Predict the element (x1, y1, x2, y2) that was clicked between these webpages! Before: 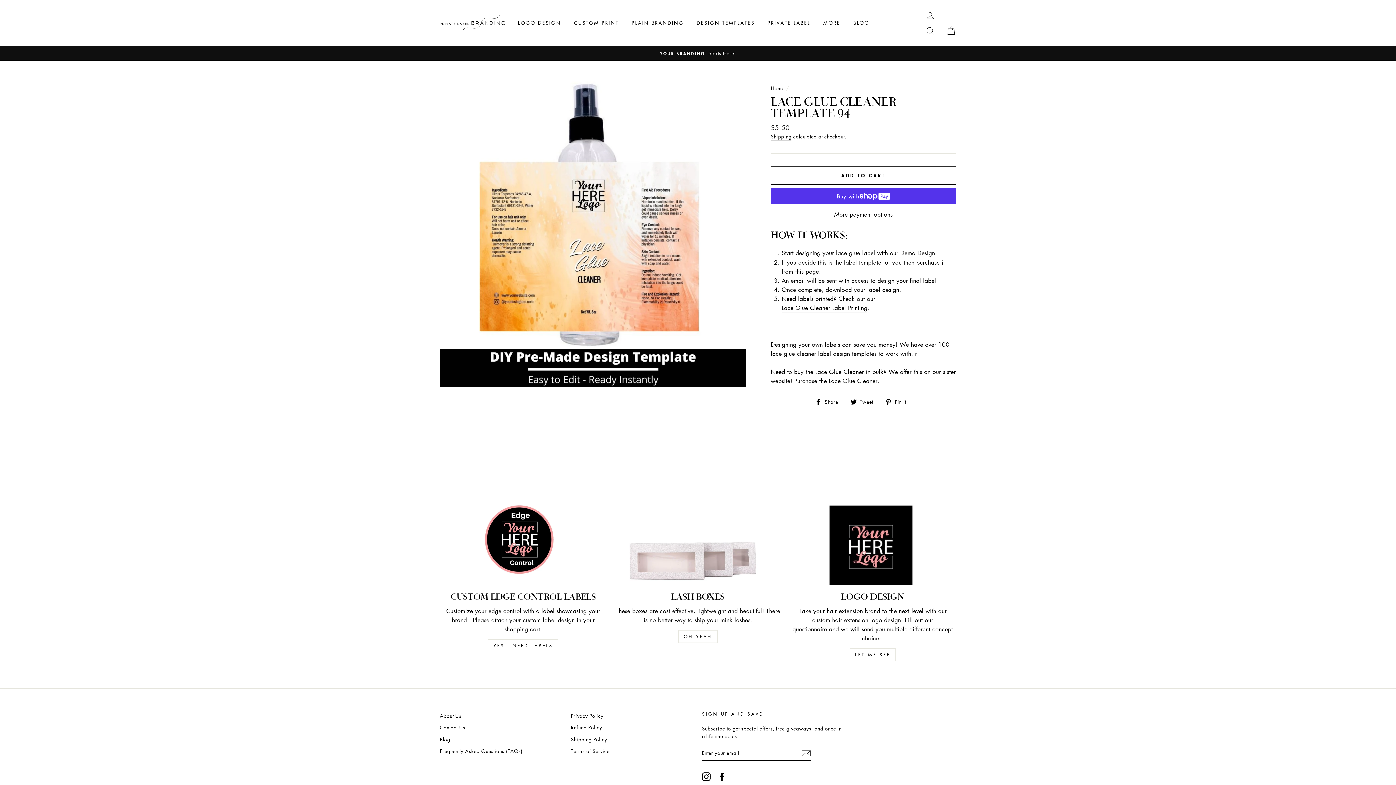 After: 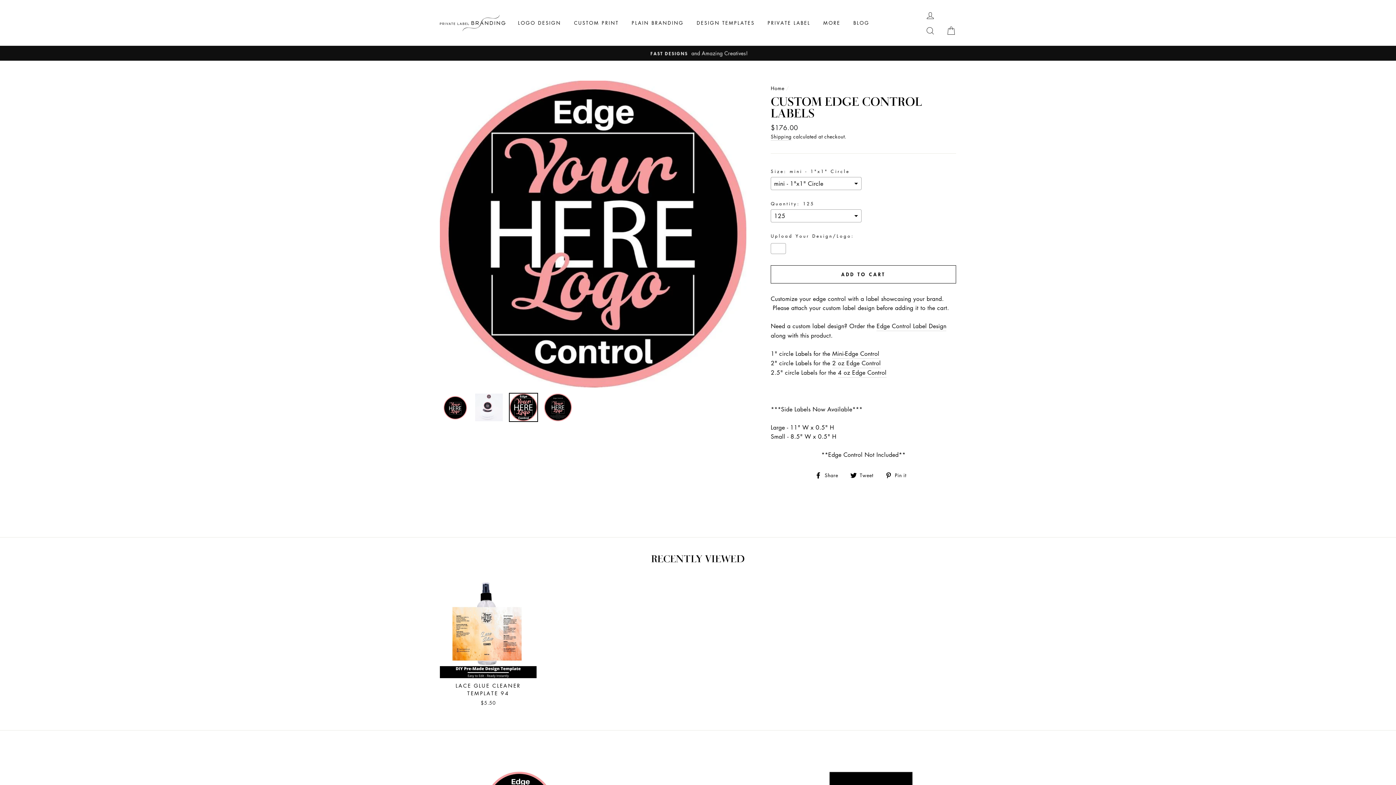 Action: bbox: (440, 491, 606, 585)